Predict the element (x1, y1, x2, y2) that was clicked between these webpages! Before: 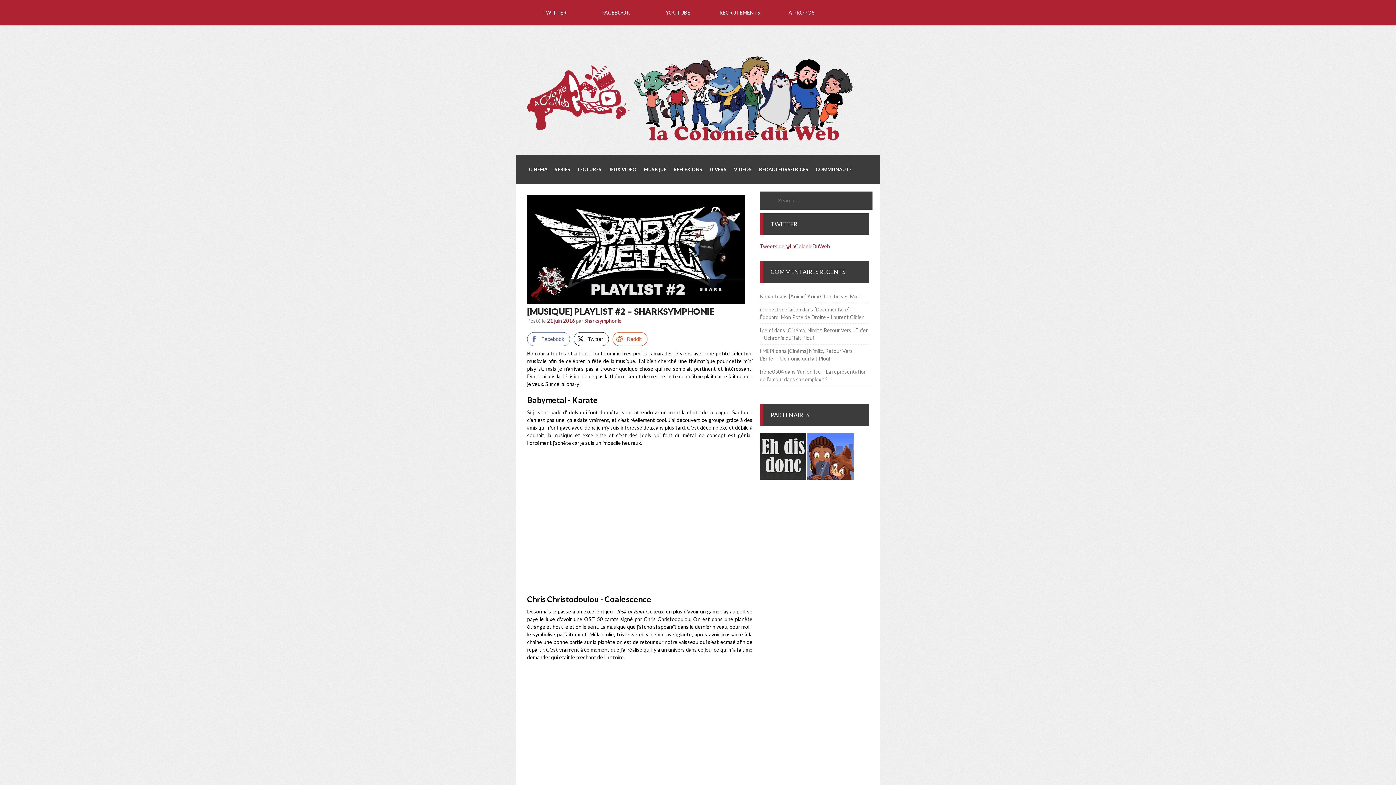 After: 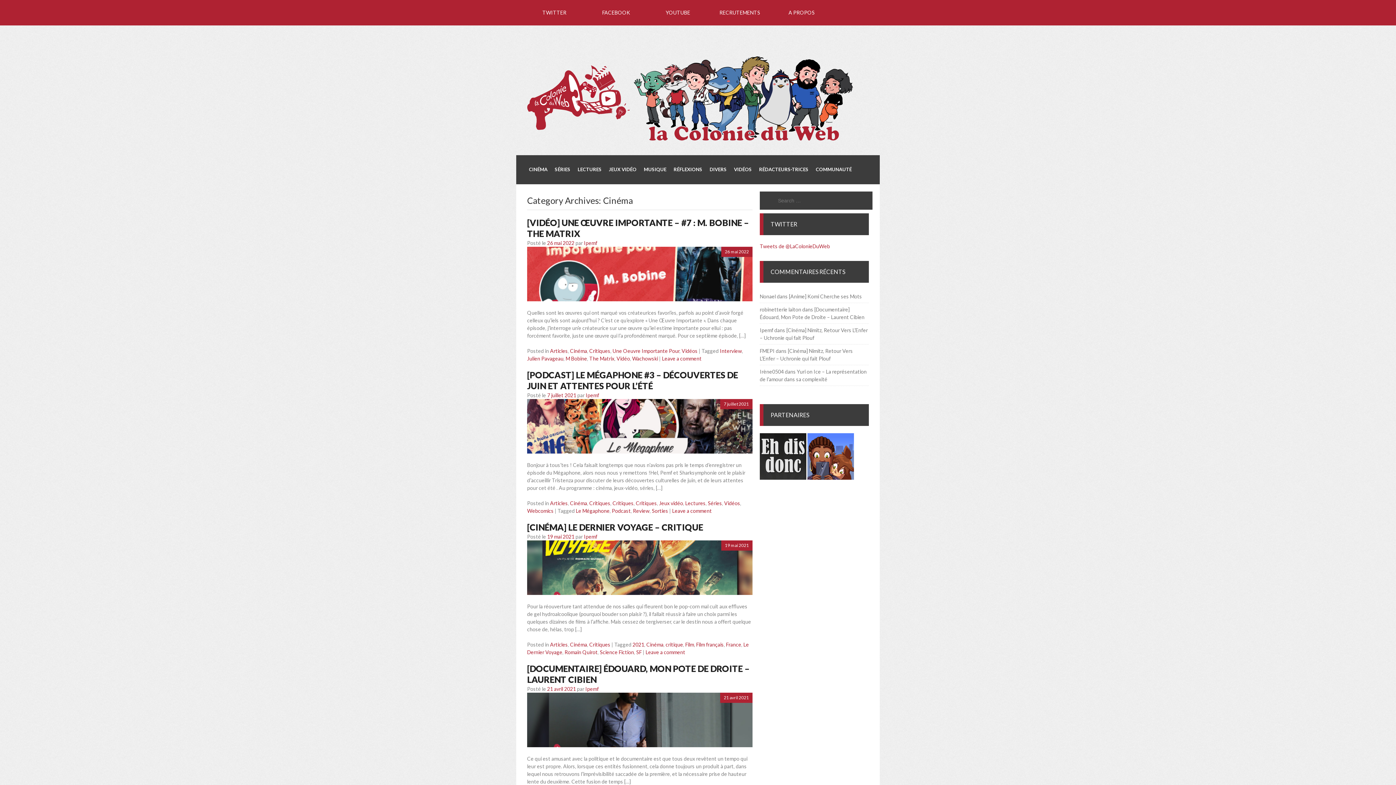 Action: bbox: (525, 157, 551, 180) label: CINÉMA